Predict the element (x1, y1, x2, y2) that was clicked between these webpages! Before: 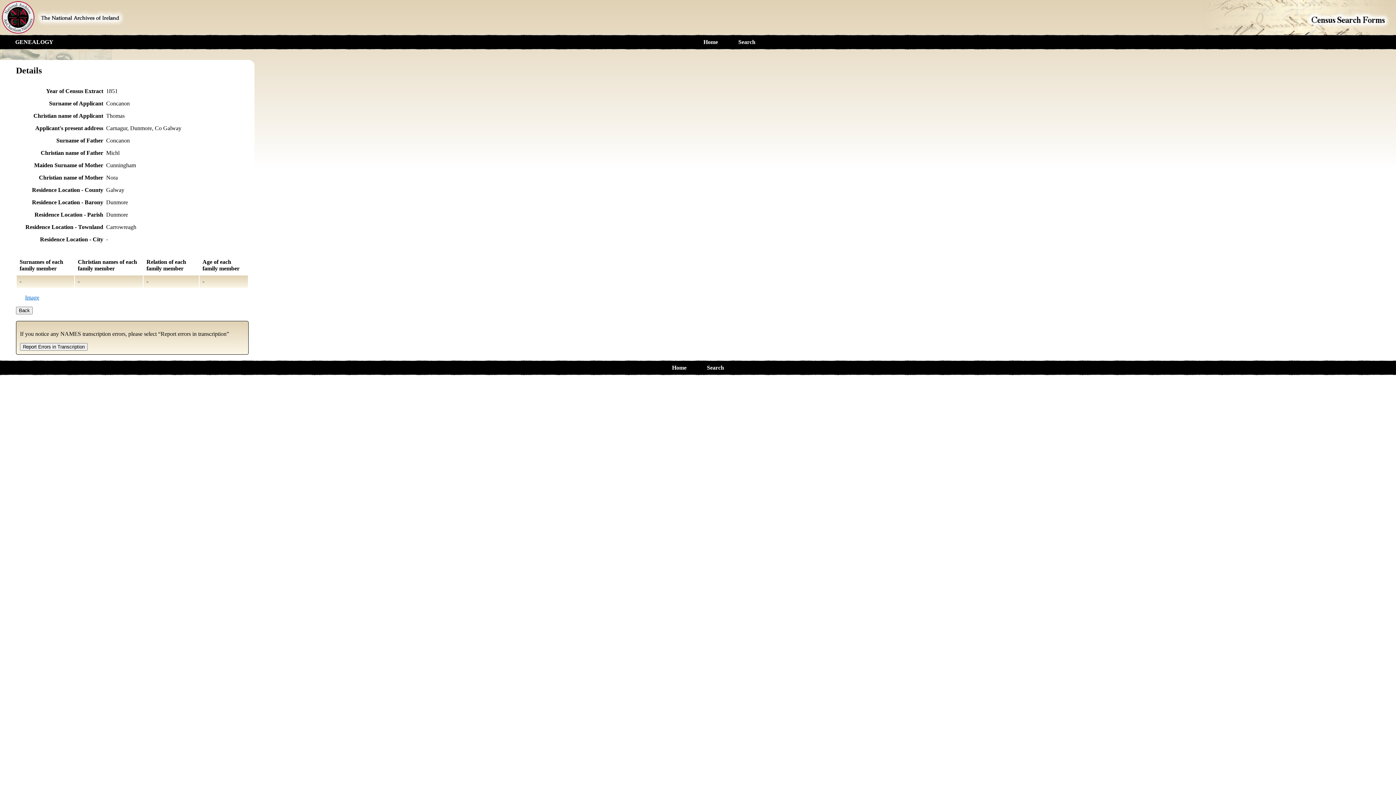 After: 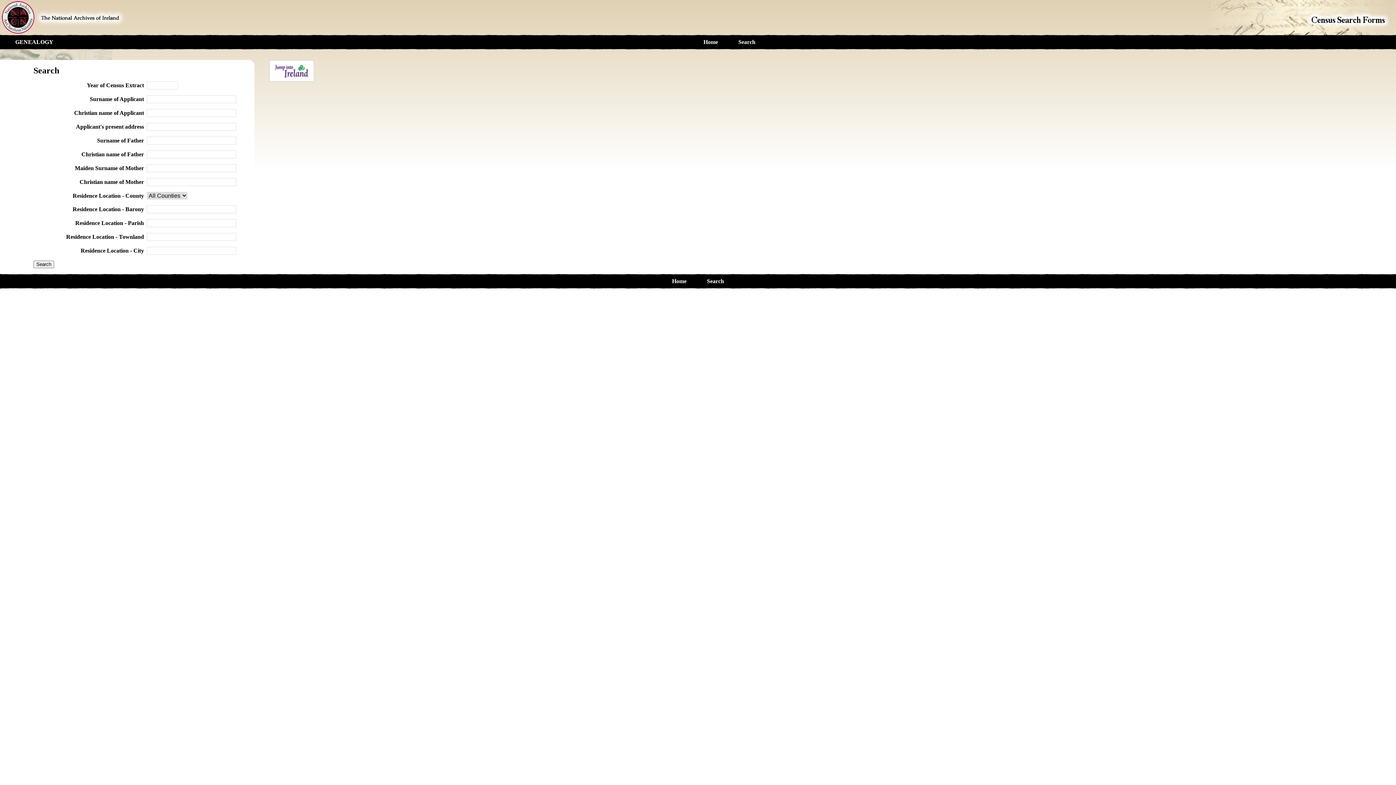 Action: bbox: (697, 361, 733, 374) label: Search